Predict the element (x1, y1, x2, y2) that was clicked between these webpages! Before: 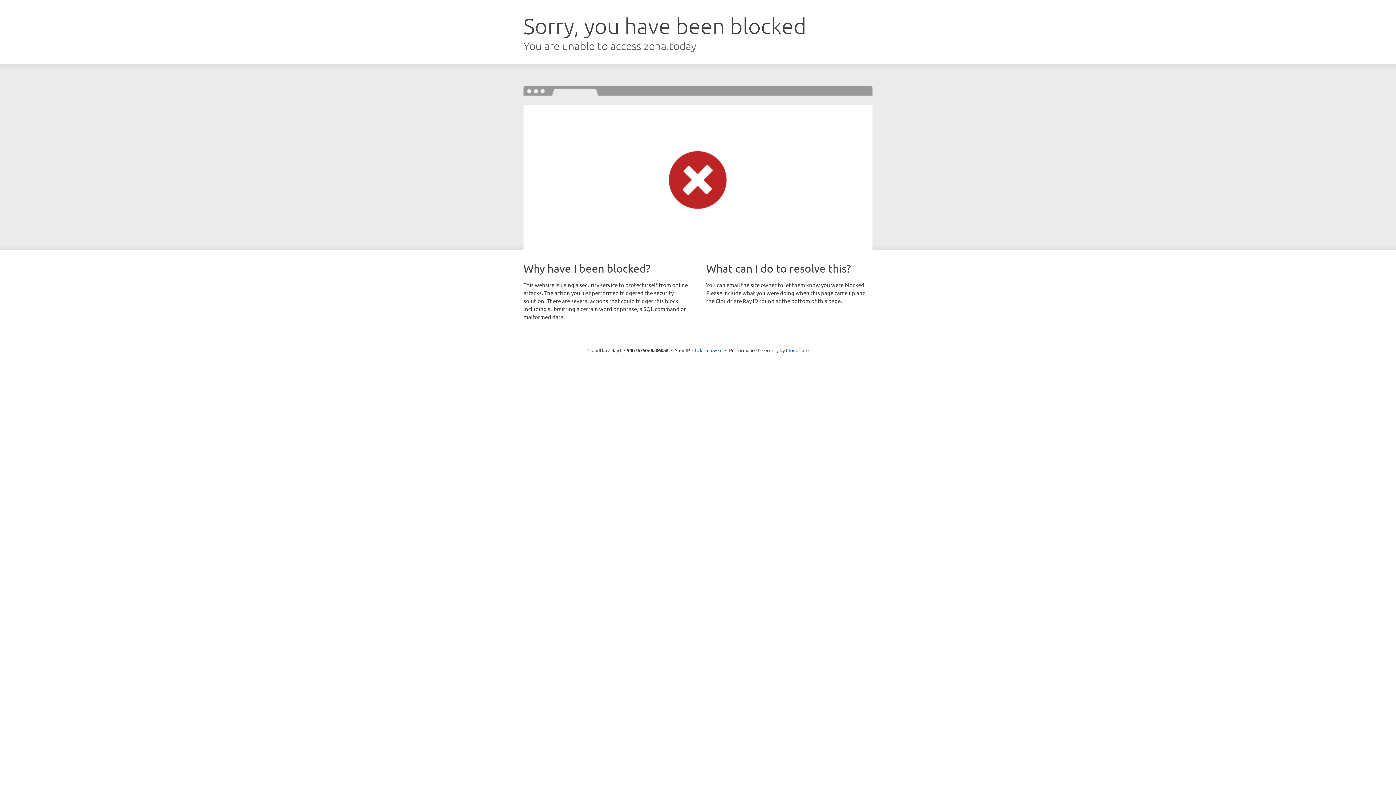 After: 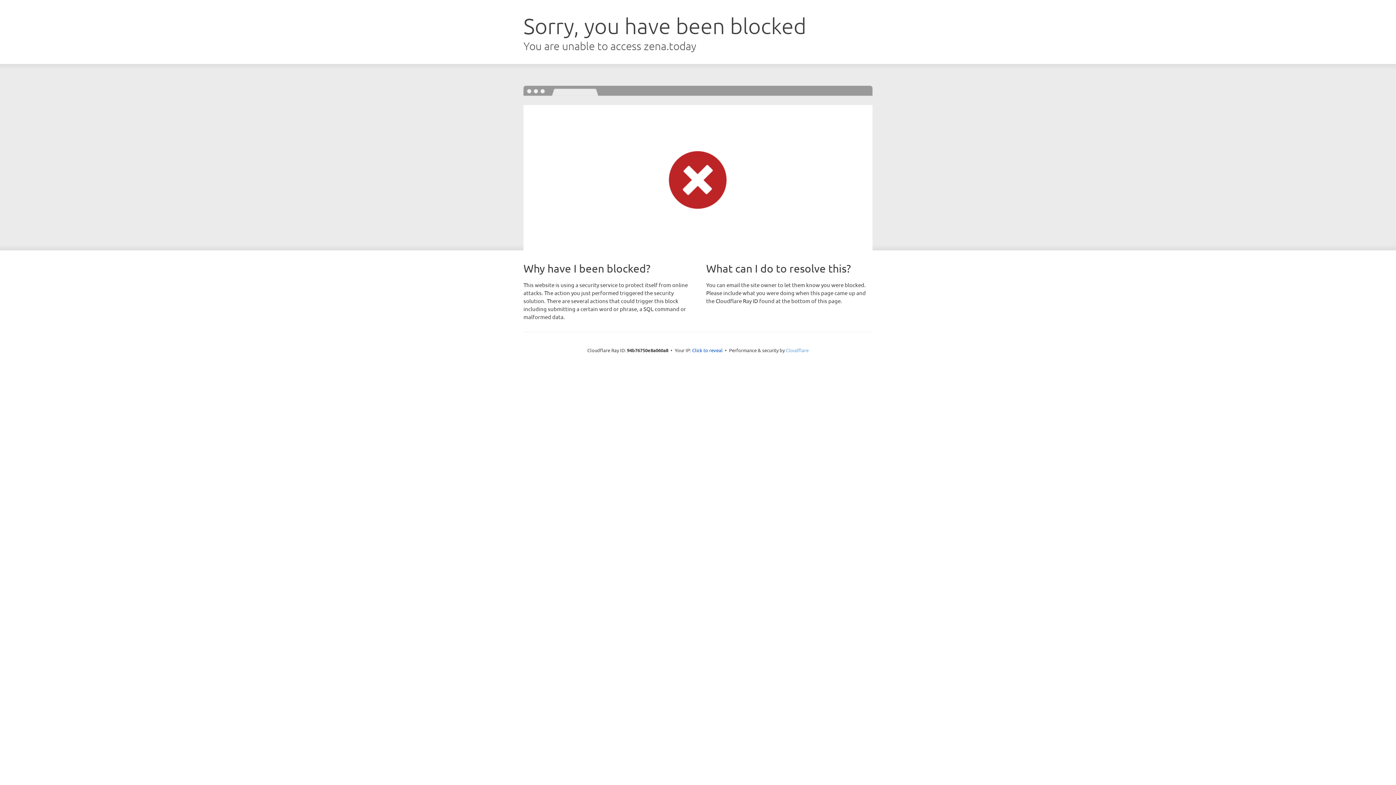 Action: bbox: (786, 347, 808, 353) label: Cloudflare